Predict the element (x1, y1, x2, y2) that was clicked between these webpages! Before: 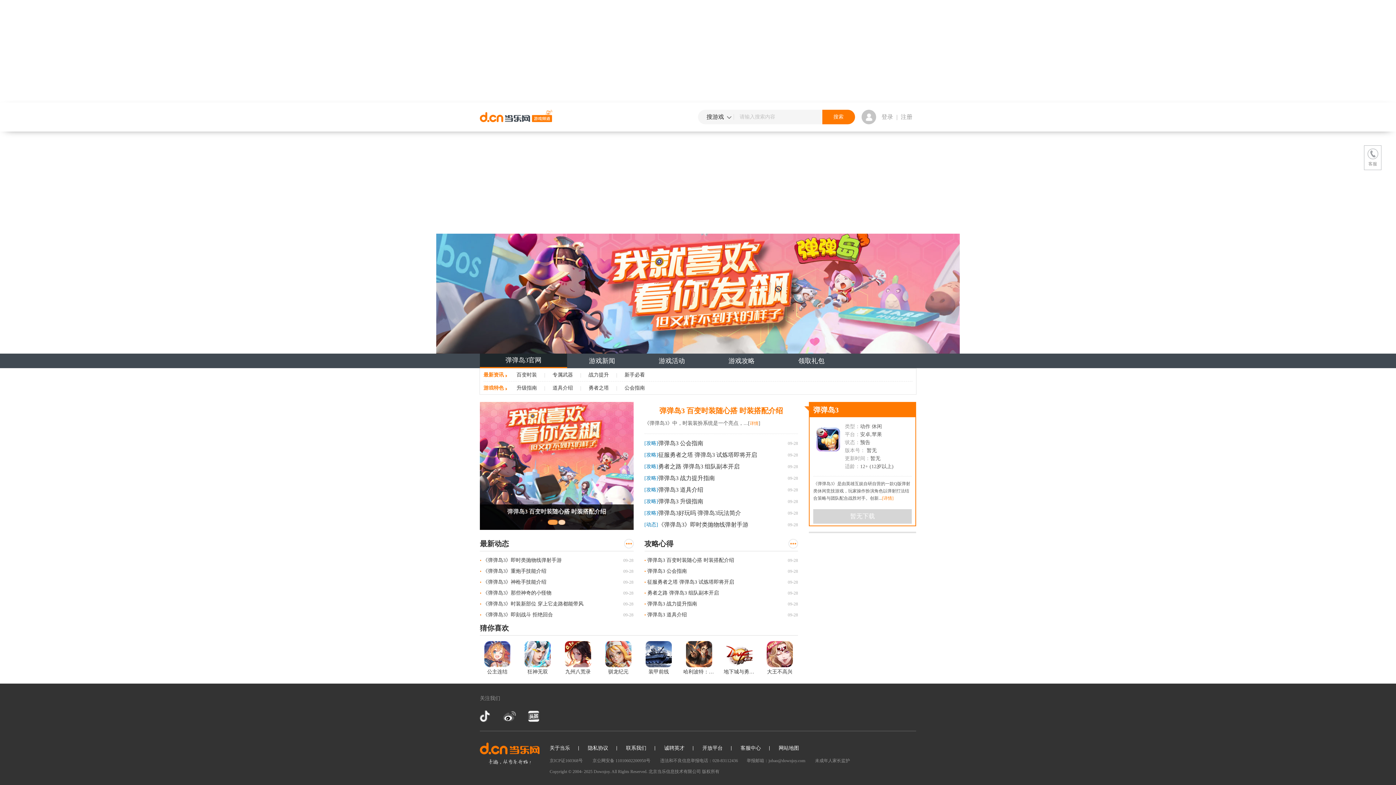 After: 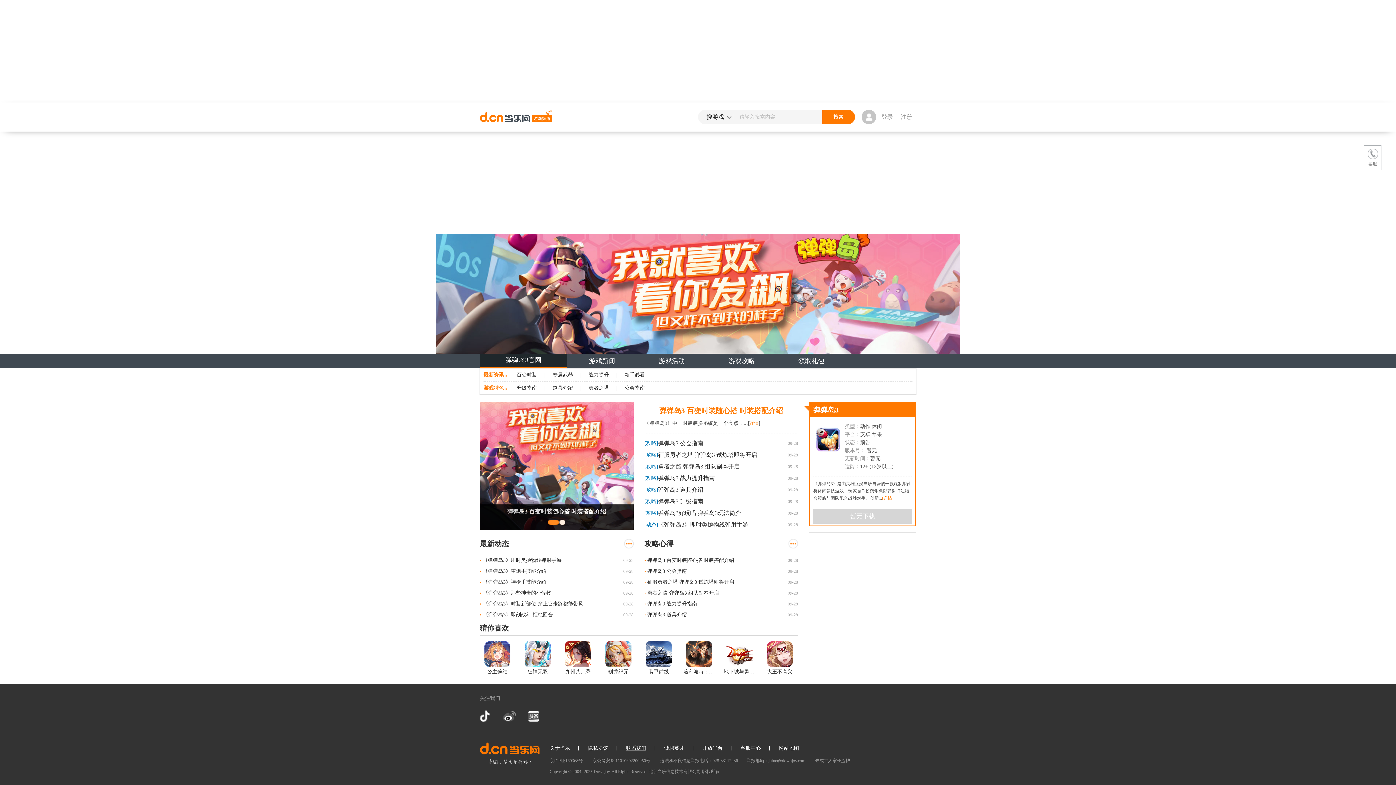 Action: bbox: (626, 745, 646, 751) label: 联系我们